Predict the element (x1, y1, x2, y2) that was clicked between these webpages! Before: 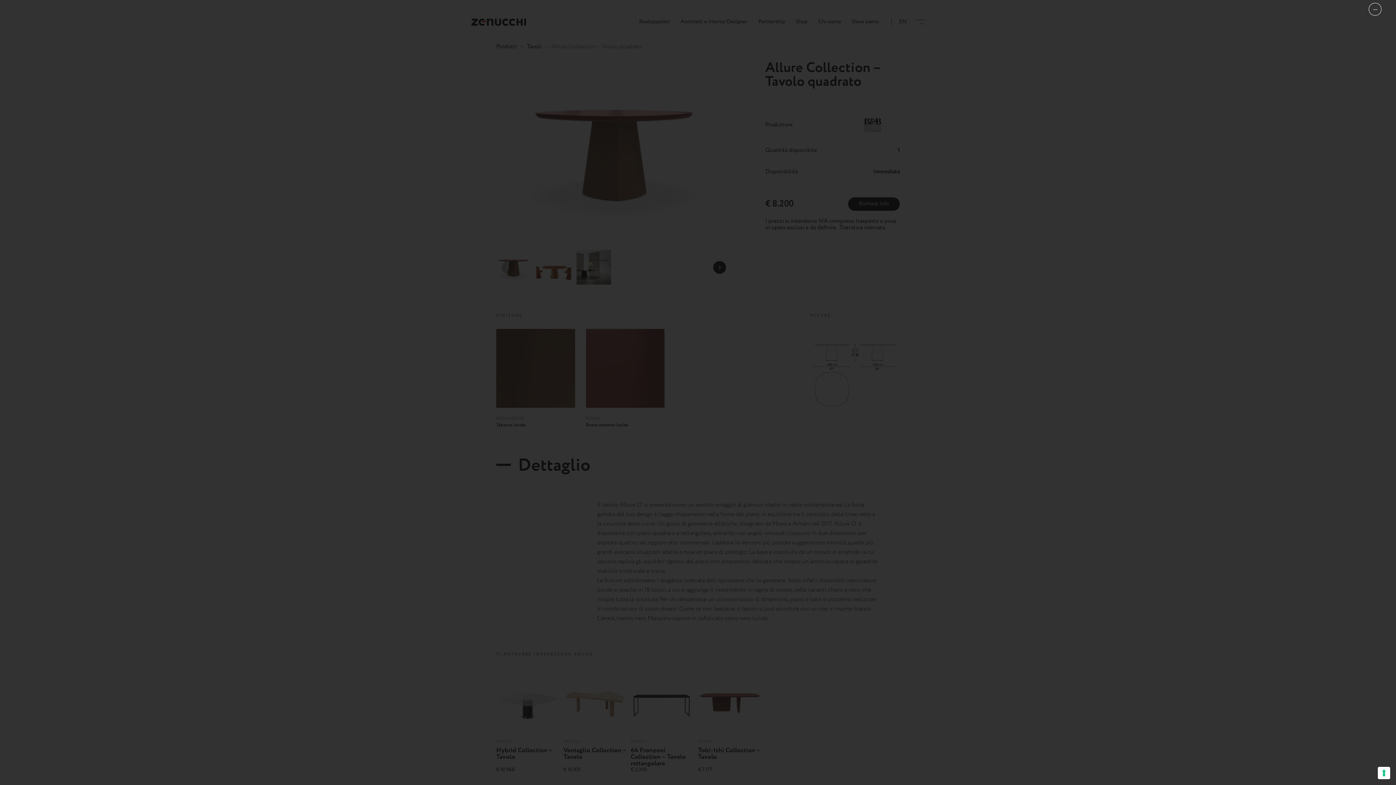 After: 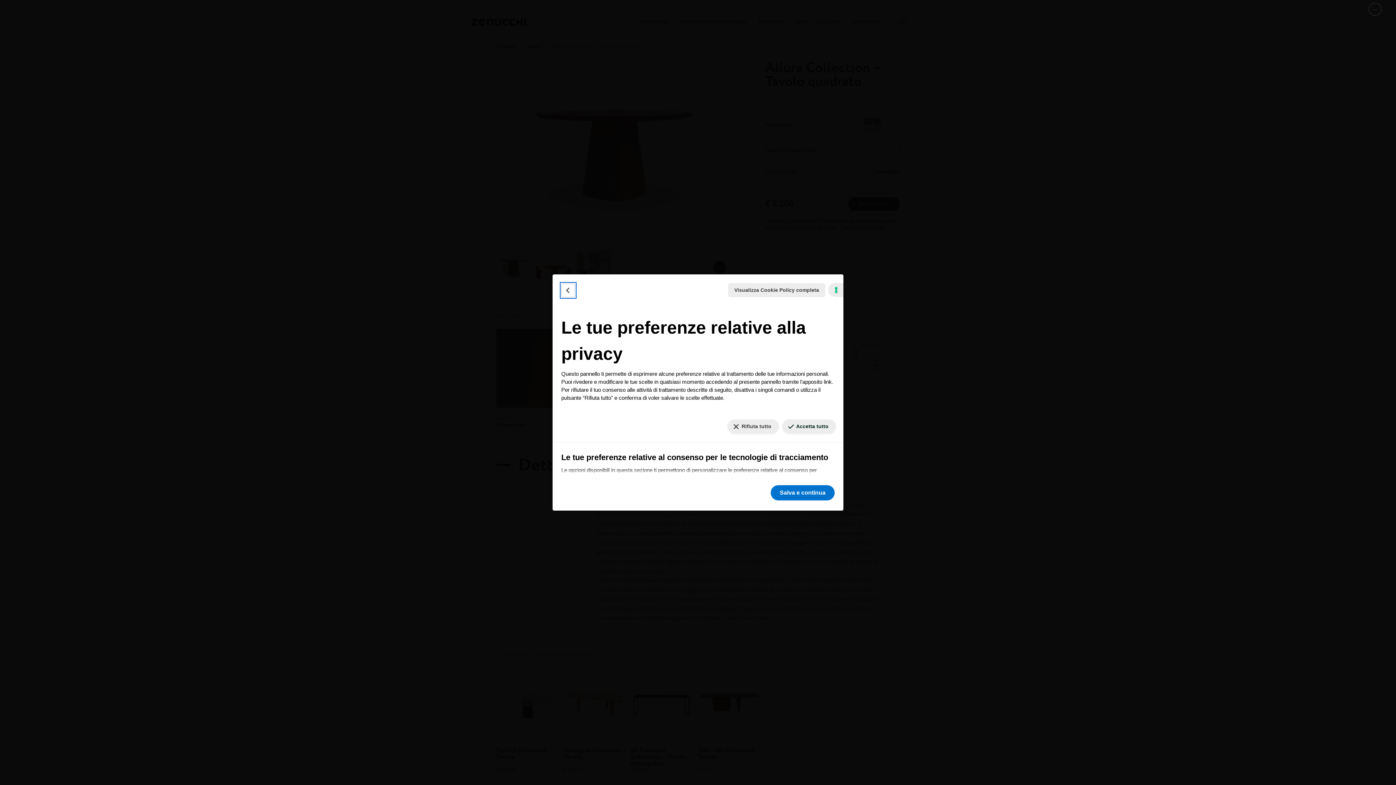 Action: label: Le tue preferenze relative al consenso per le tecnologie di tracciamento bbox: (1378, 767, 1390, 779)